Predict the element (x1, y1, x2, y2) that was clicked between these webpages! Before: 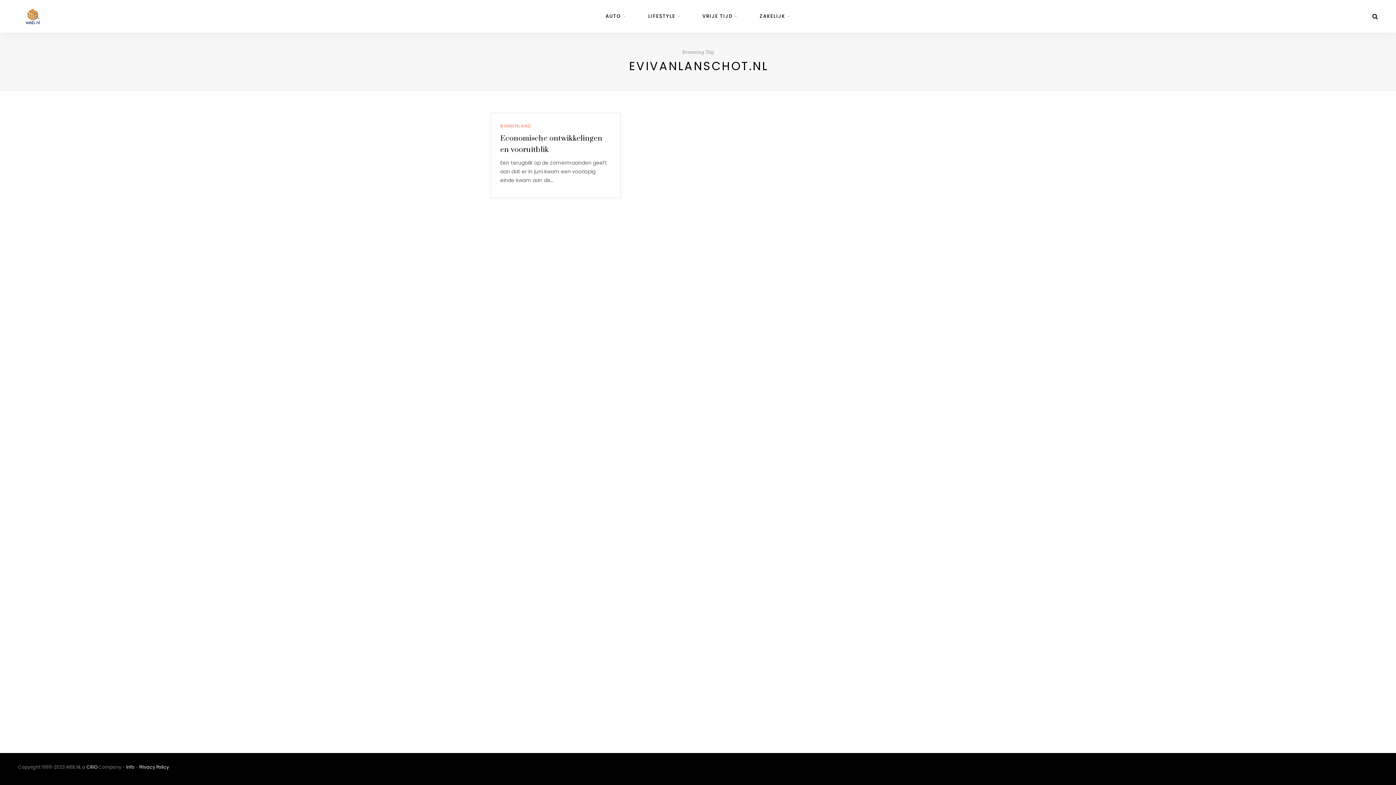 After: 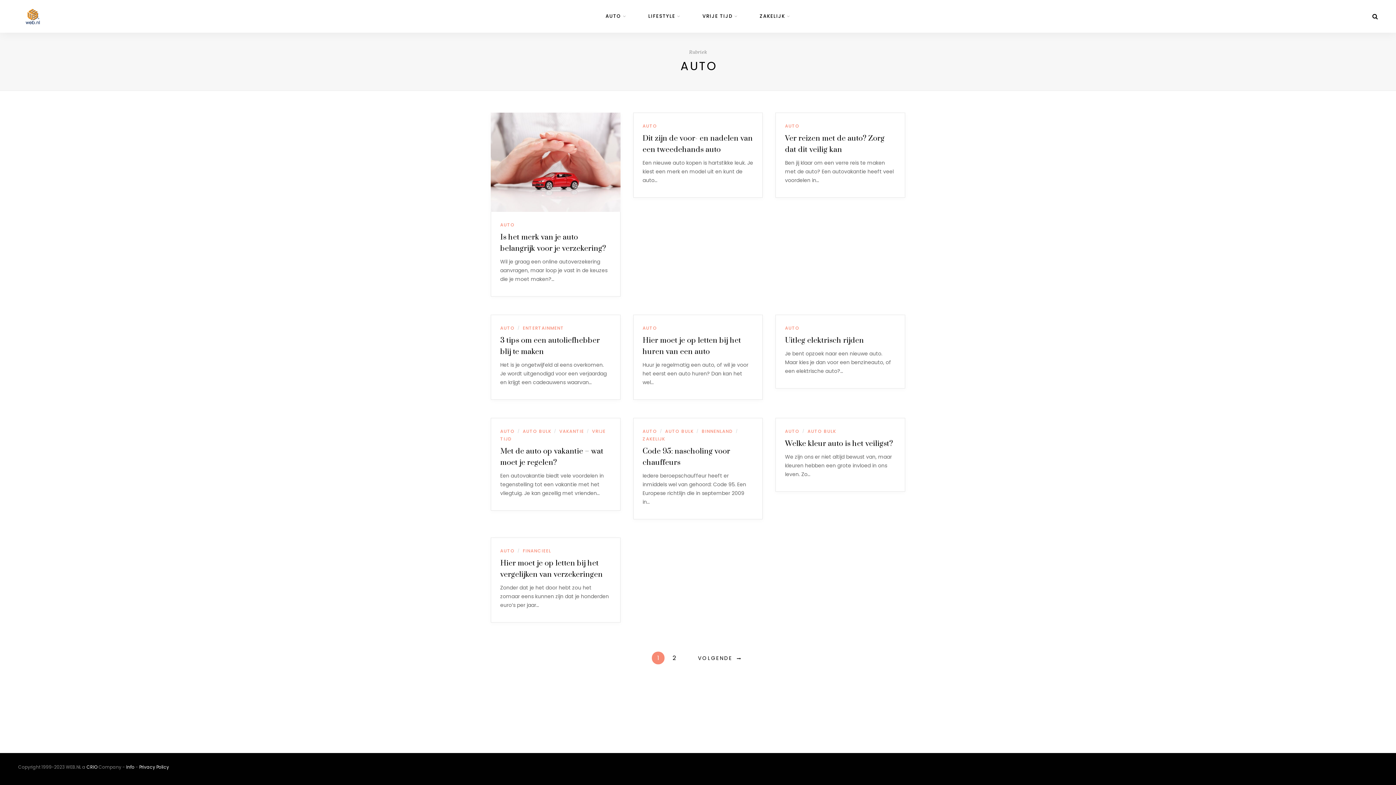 Action: label: AUTO bbox: (605, 0, 626, 32)